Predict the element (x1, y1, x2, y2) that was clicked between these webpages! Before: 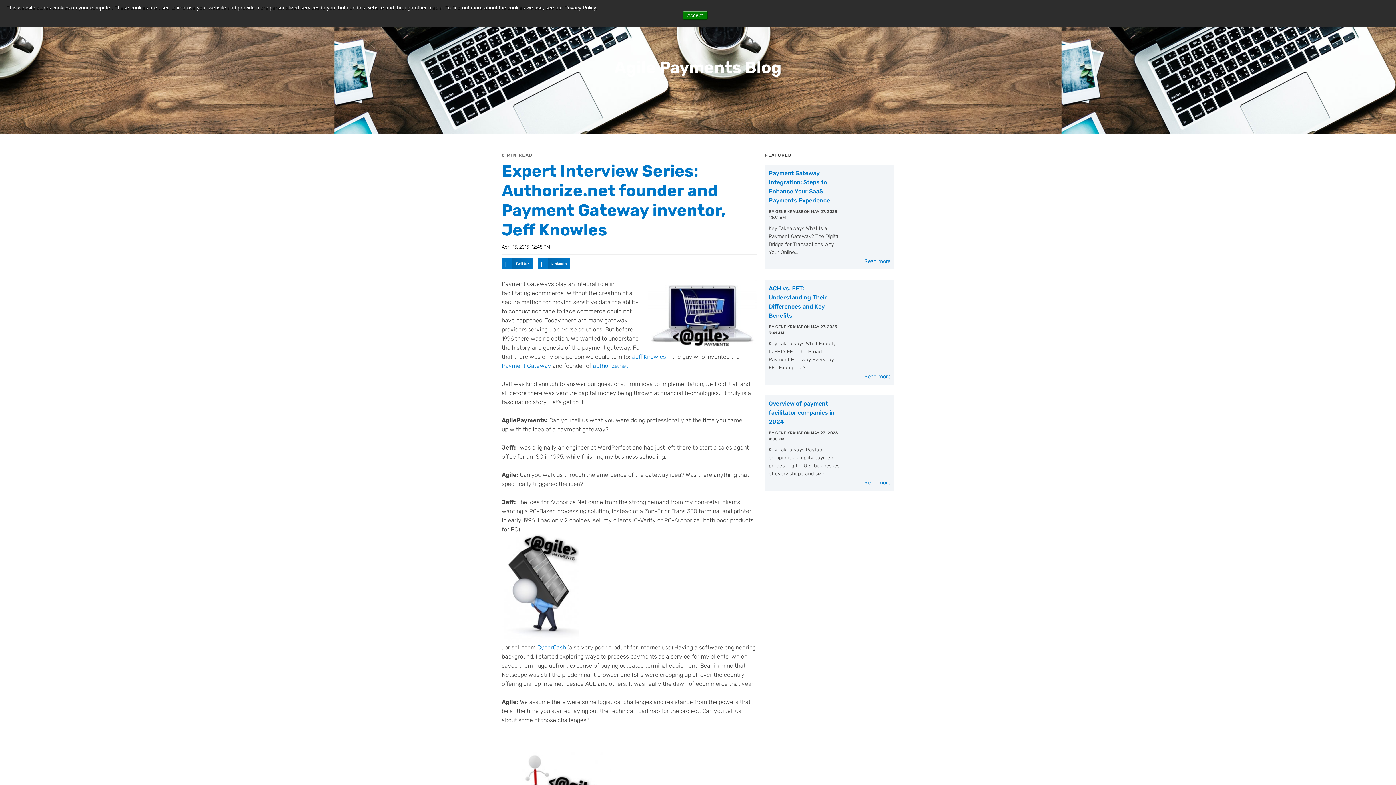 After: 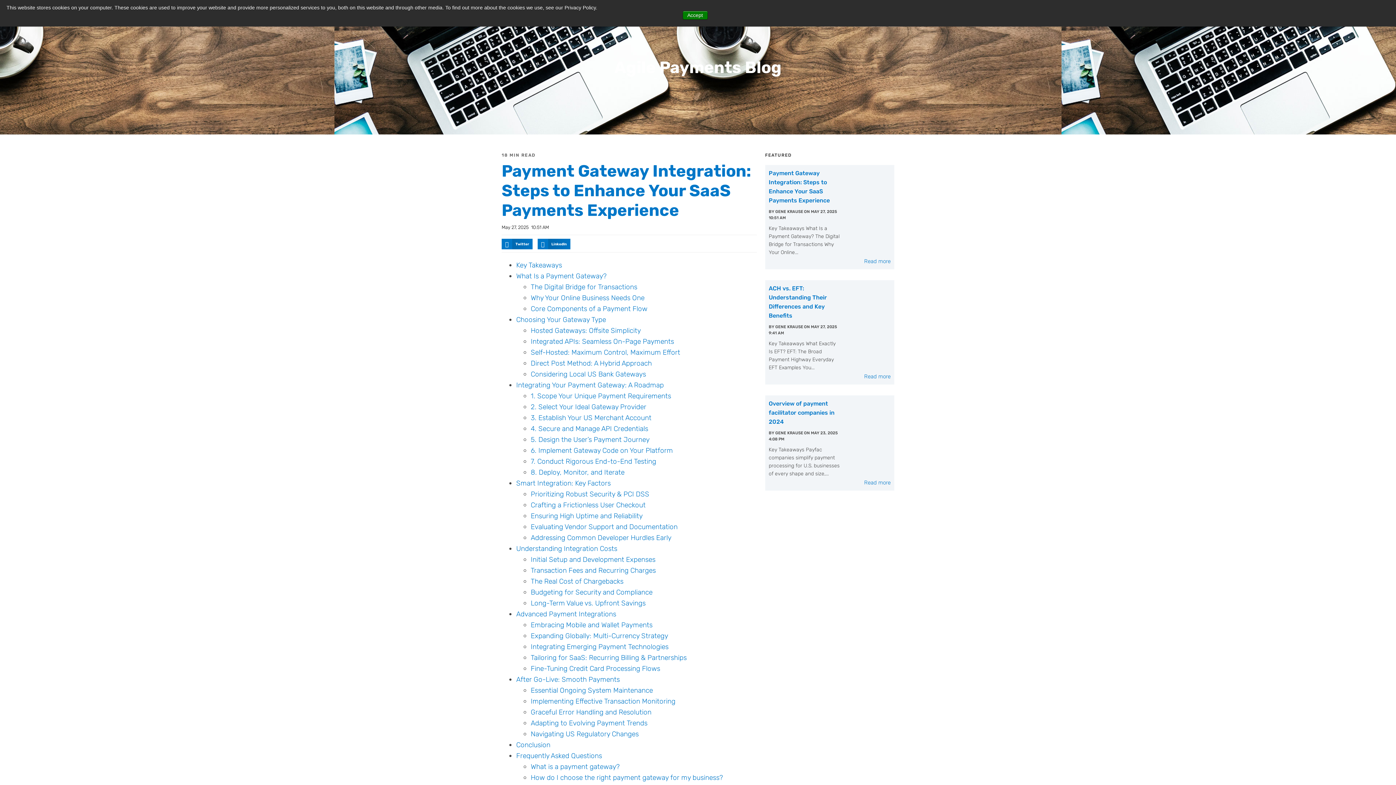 Action: label: Read more bbox: (864, 258, 890, 264)